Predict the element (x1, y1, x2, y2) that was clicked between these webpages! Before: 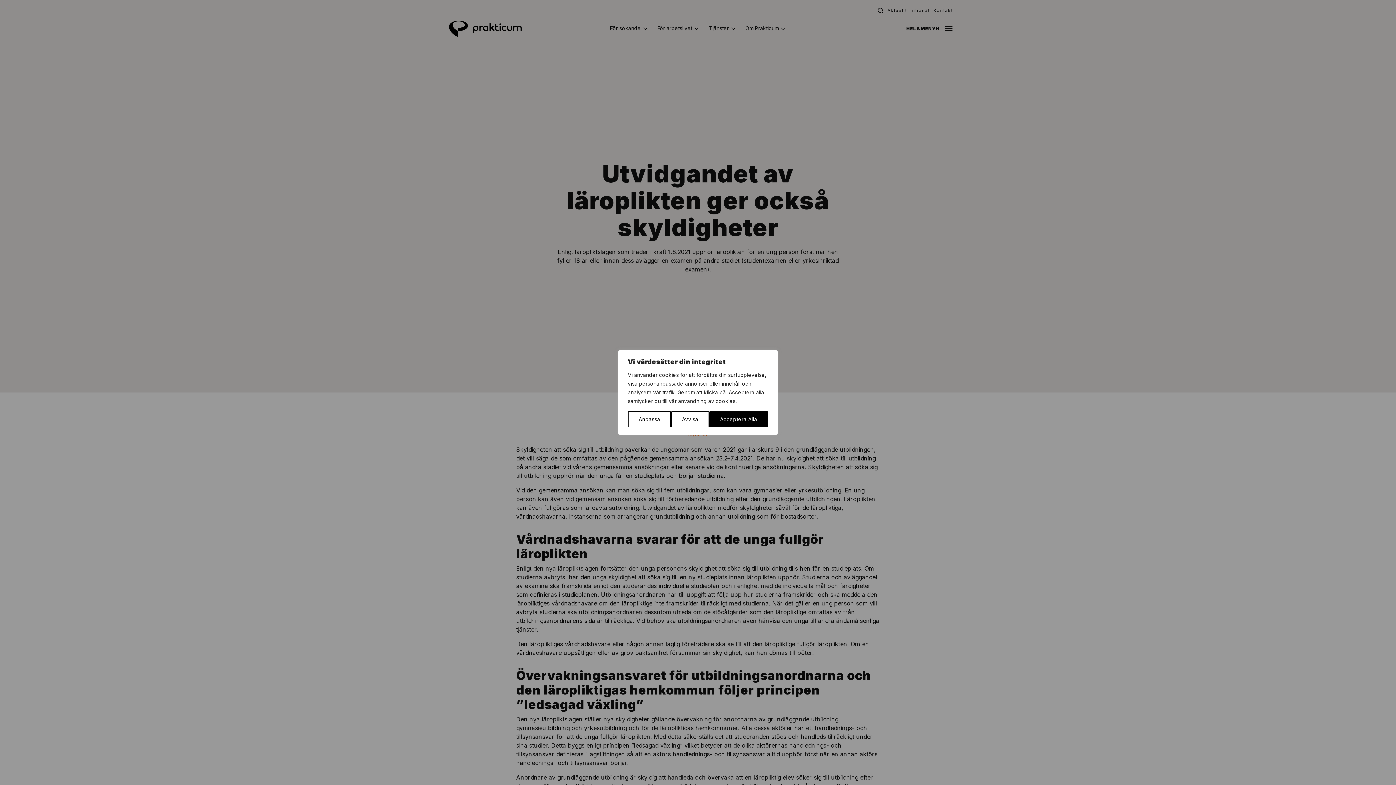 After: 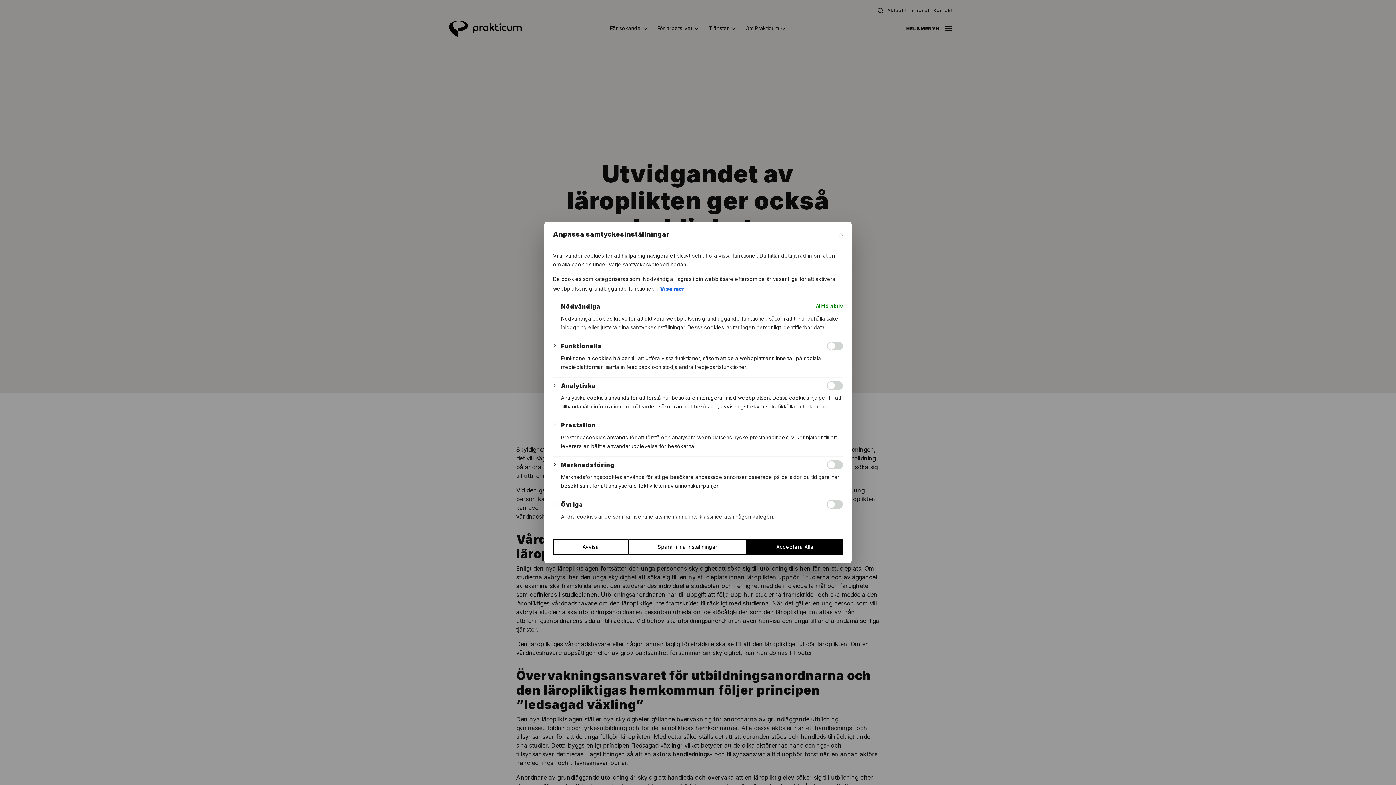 Action: bbox: (628, 411, 671, 427) label: Anpassa